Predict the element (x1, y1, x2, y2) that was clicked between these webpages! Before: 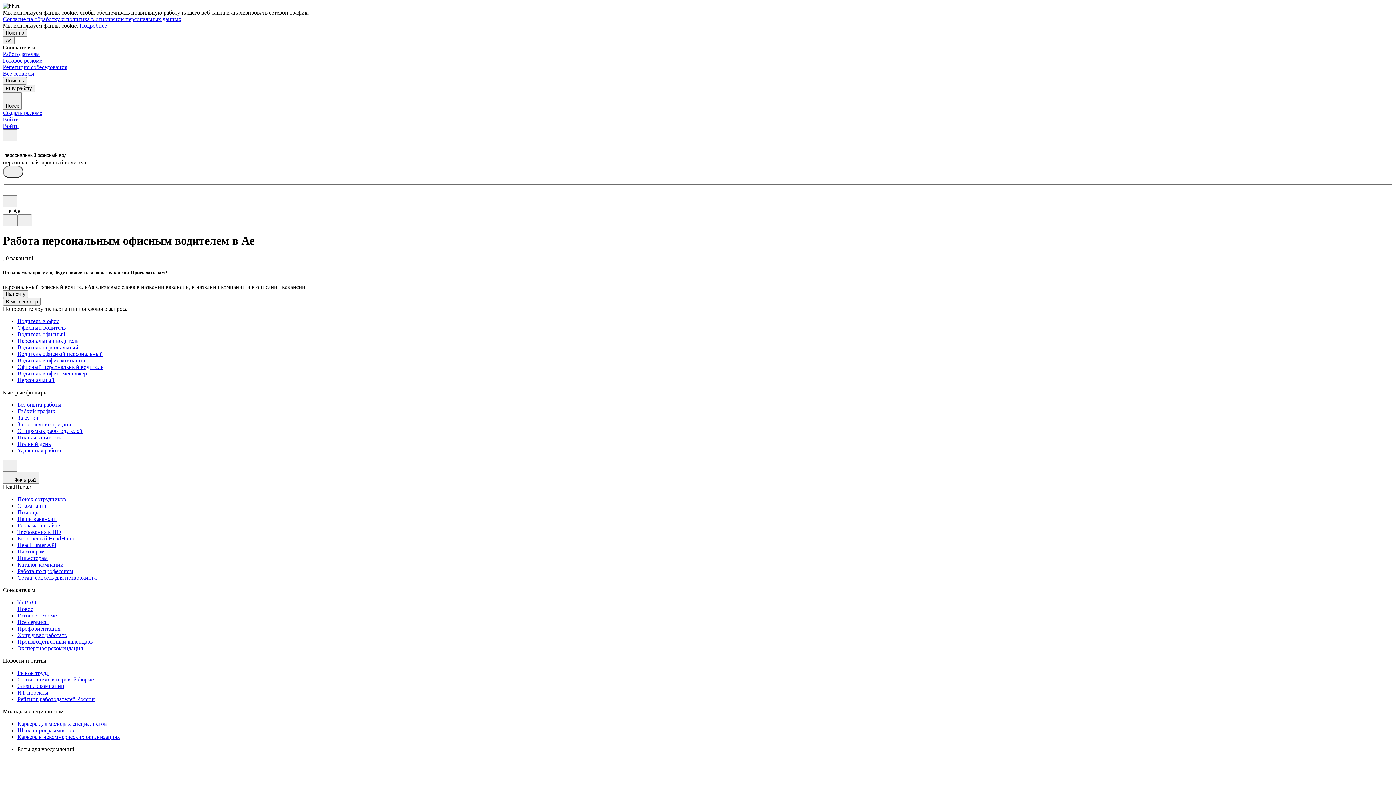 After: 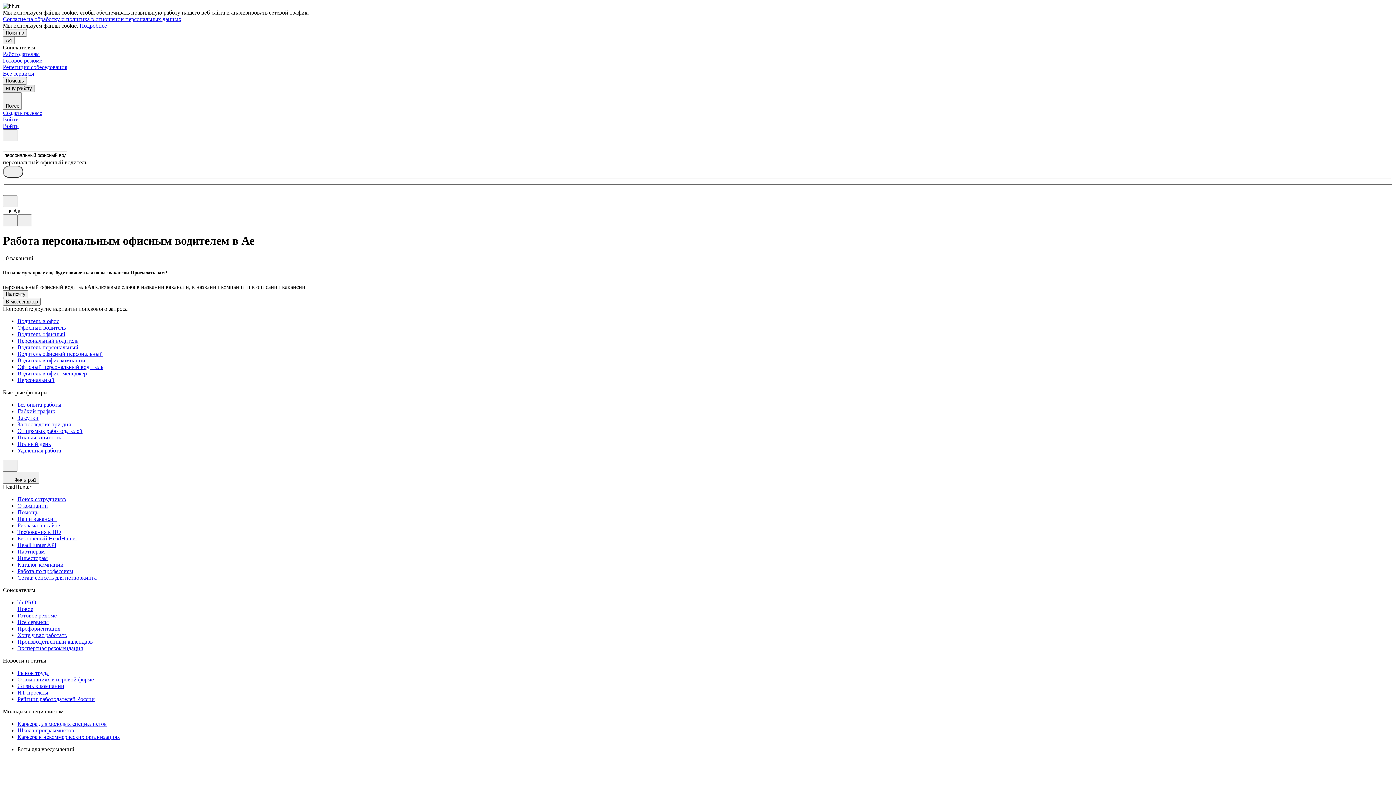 Action: label: Ищу работу bbox: (2, 84, 34, 92)